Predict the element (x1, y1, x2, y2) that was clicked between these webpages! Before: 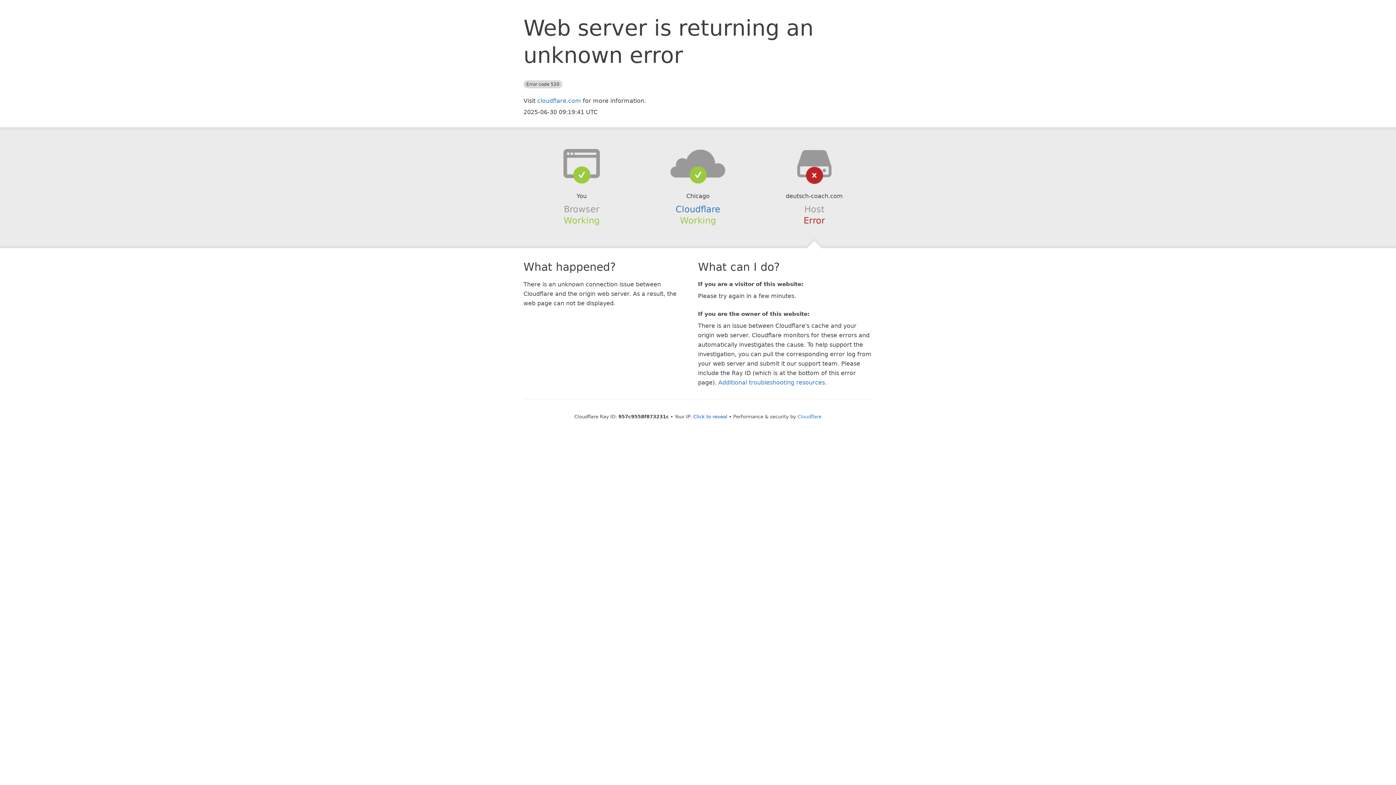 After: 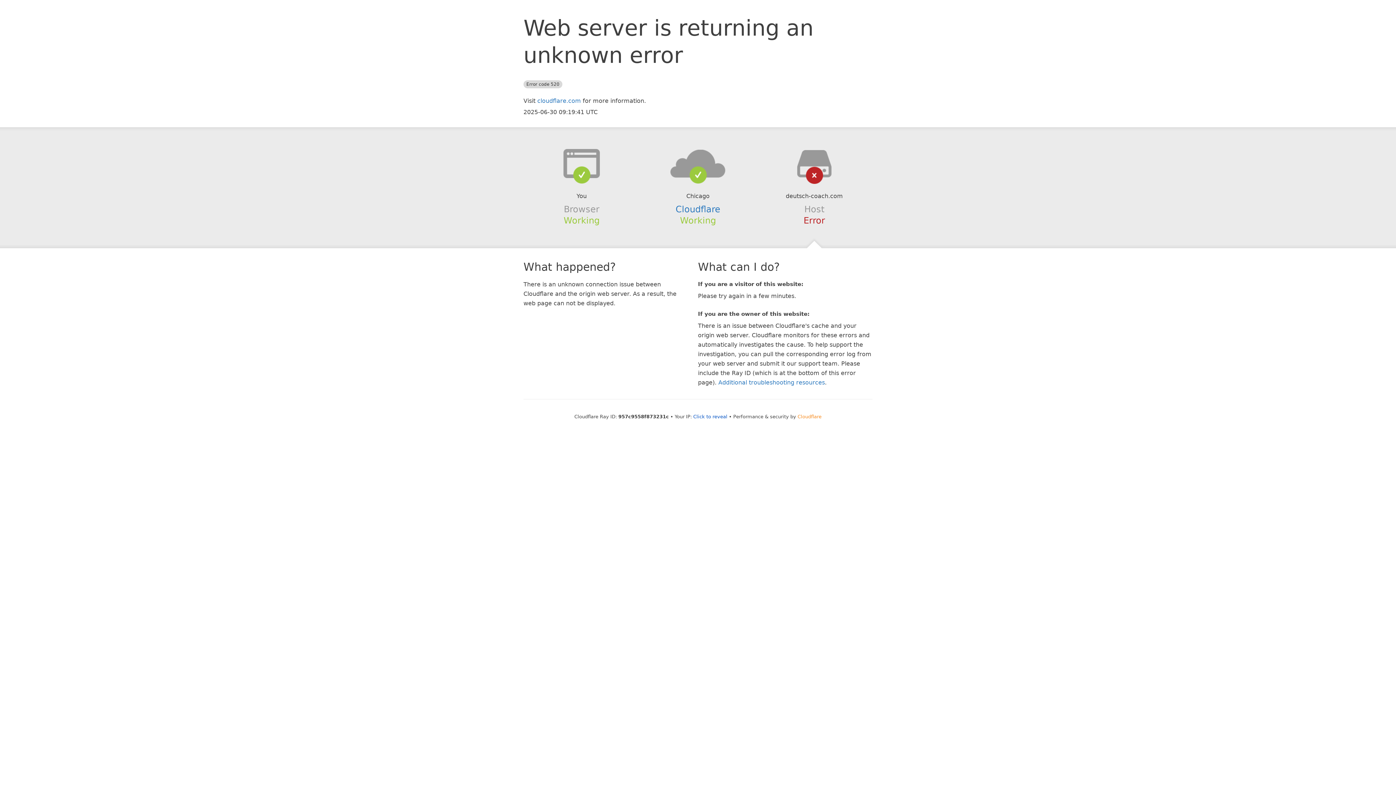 Action: label: Cloudflare bbox: (797, 414, 821, 419)